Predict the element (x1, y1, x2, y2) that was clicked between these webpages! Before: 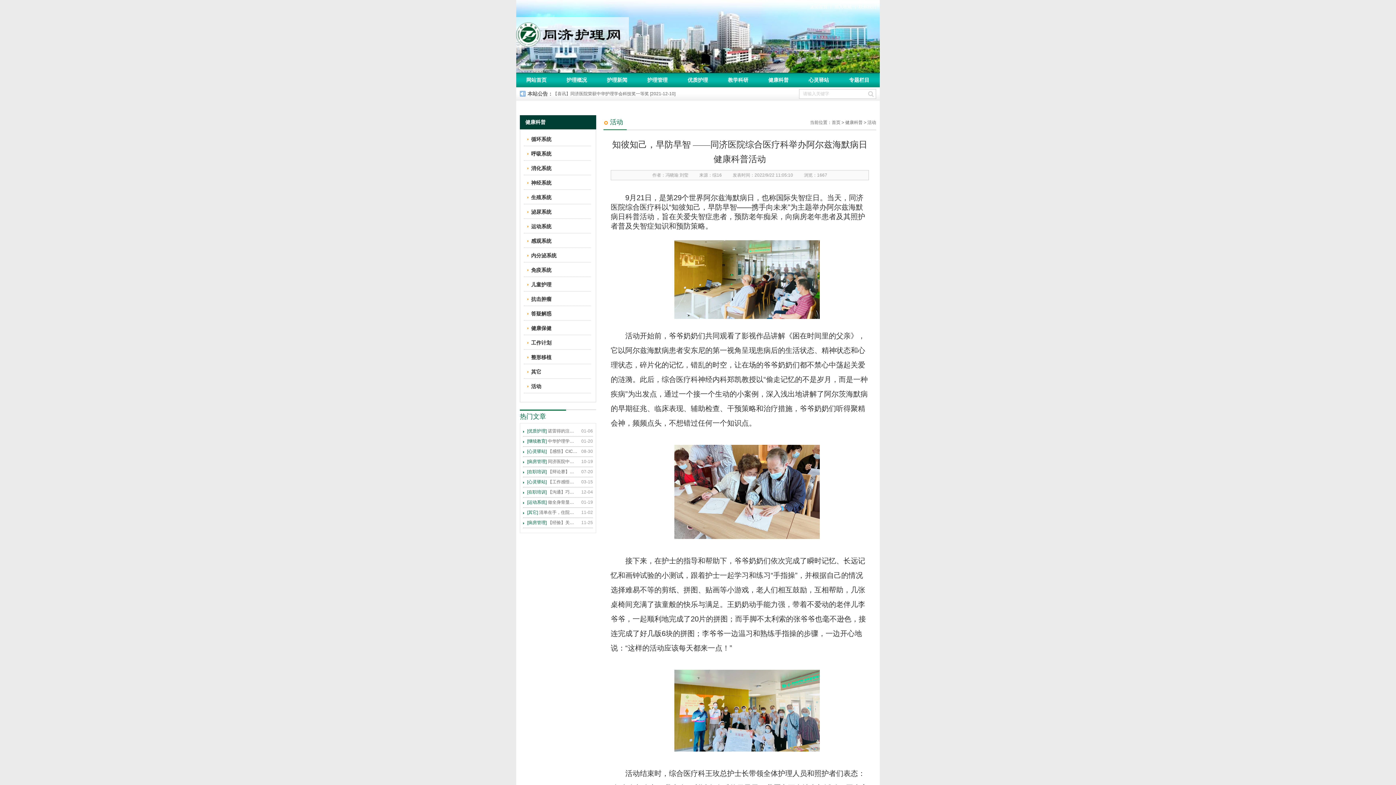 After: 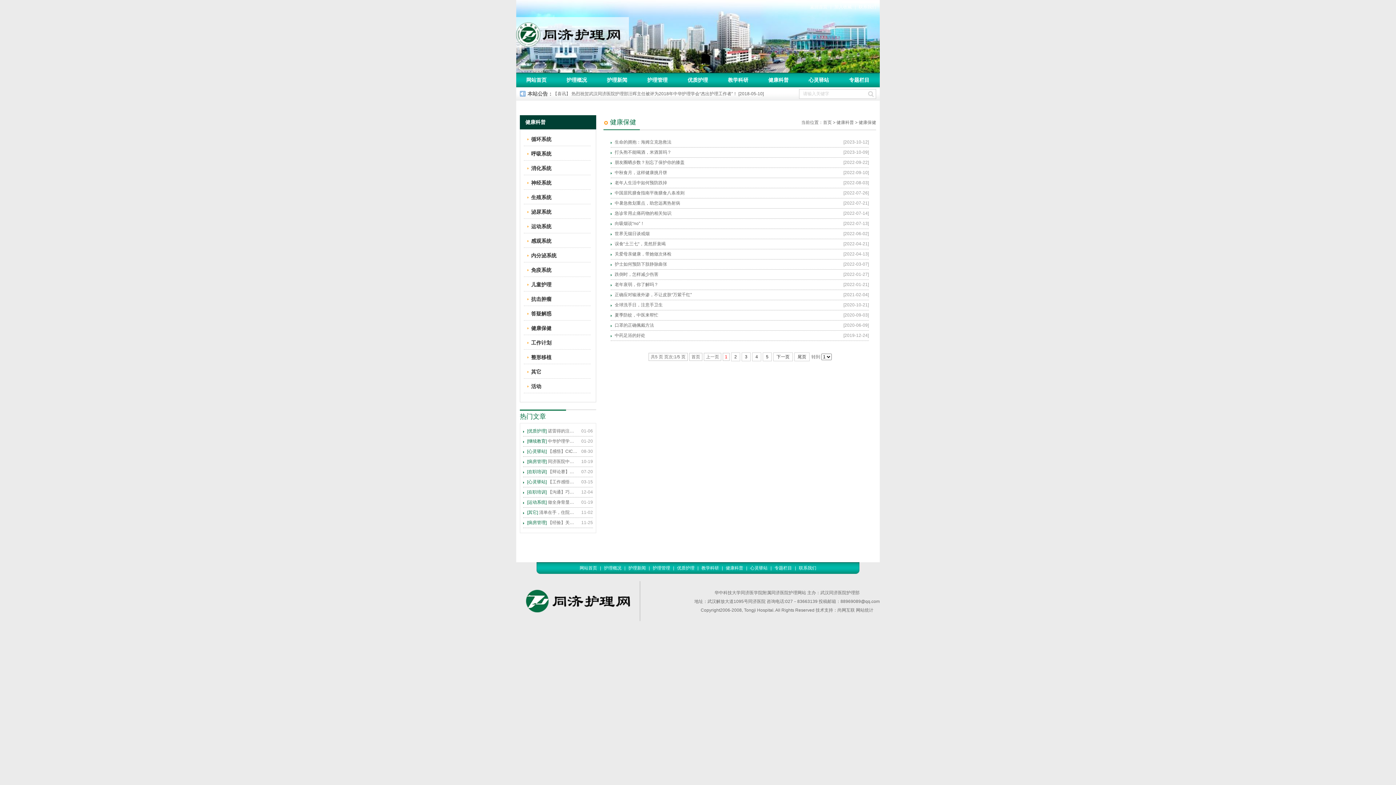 Action: label: 健康保健 bbox: (524, 322, 590, 333)